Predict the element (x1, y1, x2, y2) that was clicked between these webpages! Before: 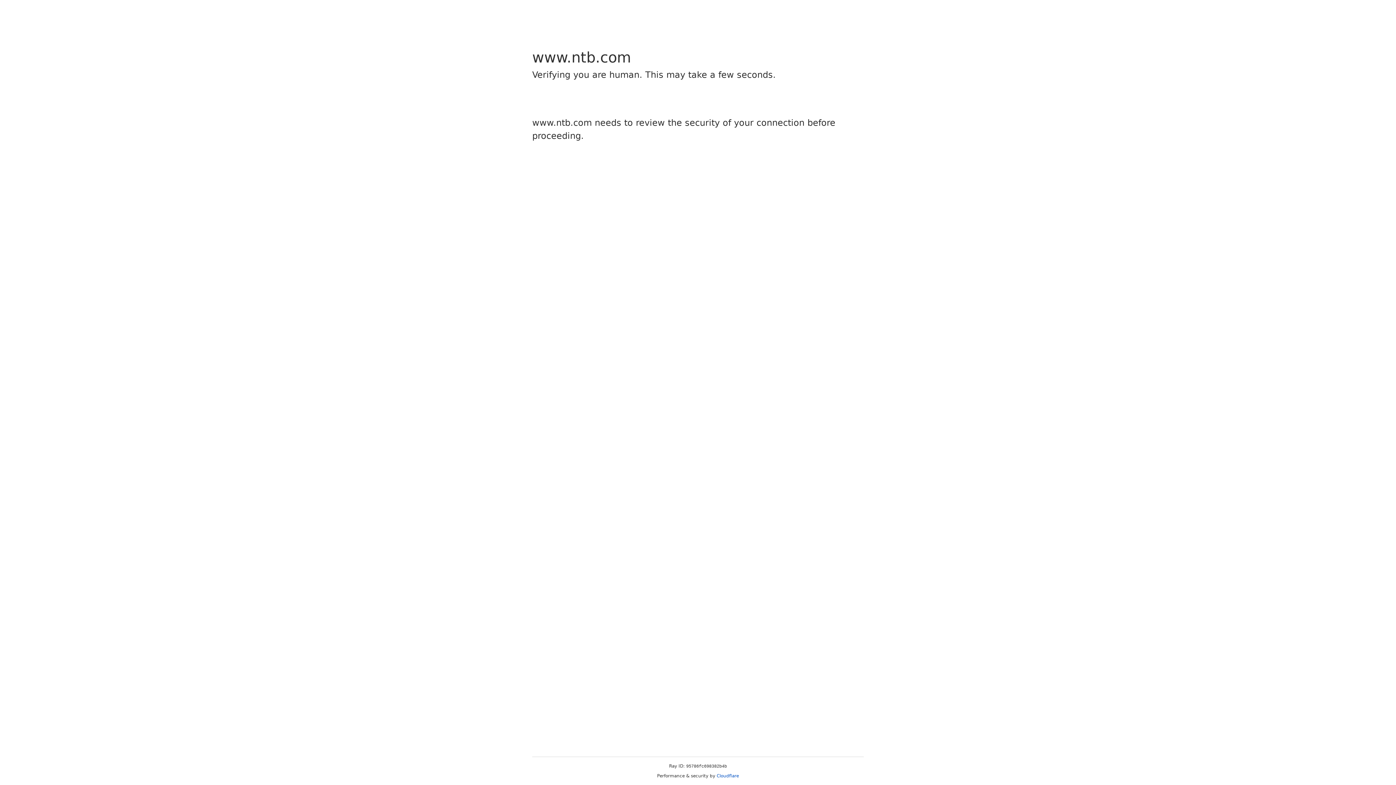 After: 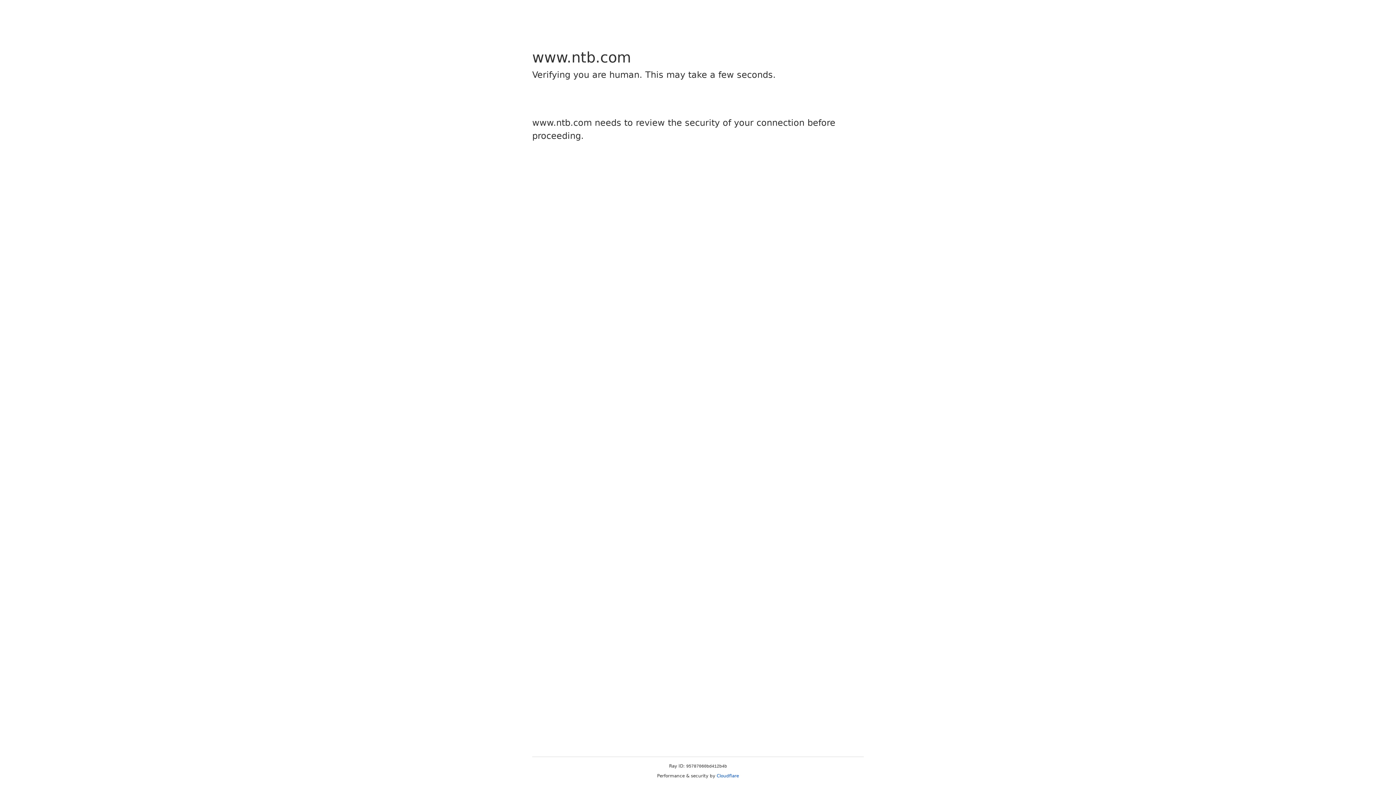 Action: label: Cloudflare bbox: (716, 773, 739, 778)